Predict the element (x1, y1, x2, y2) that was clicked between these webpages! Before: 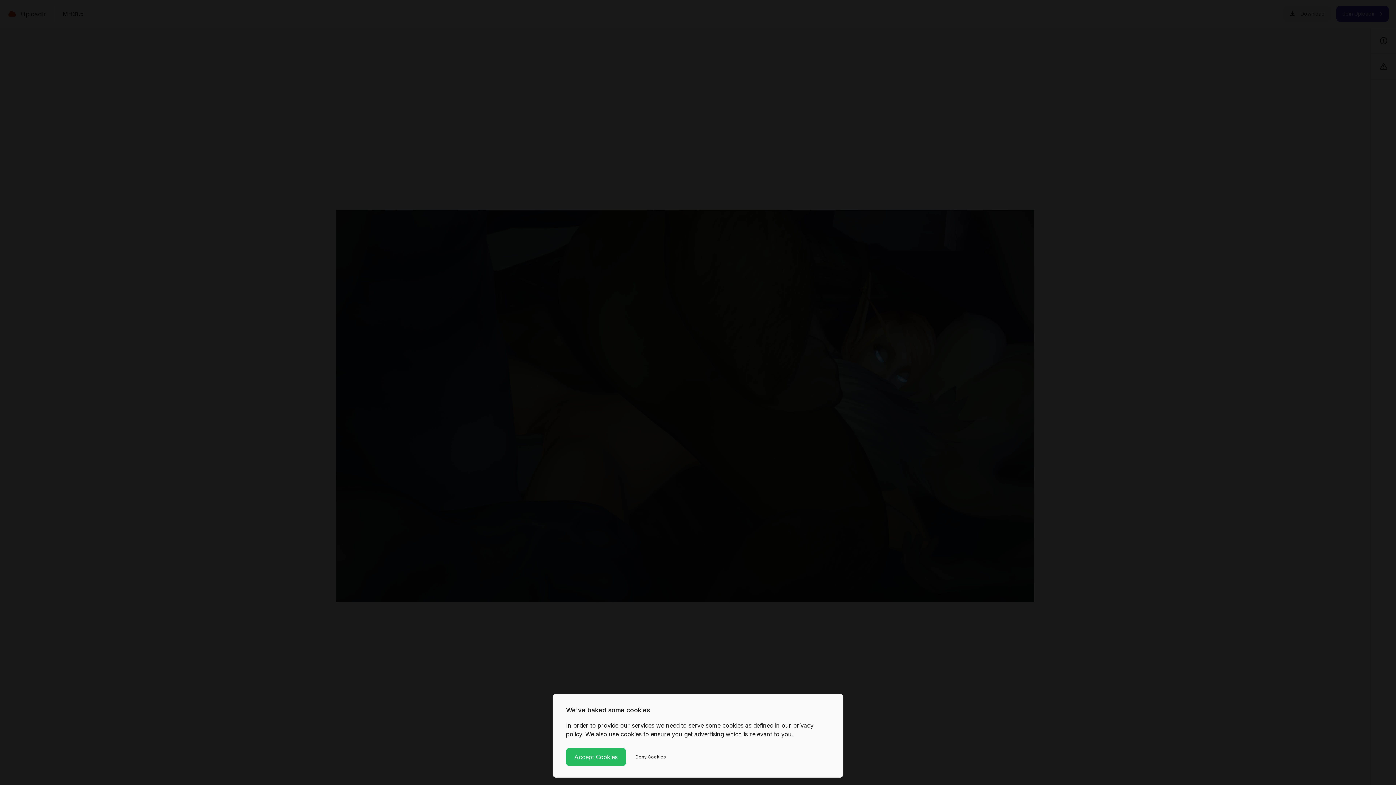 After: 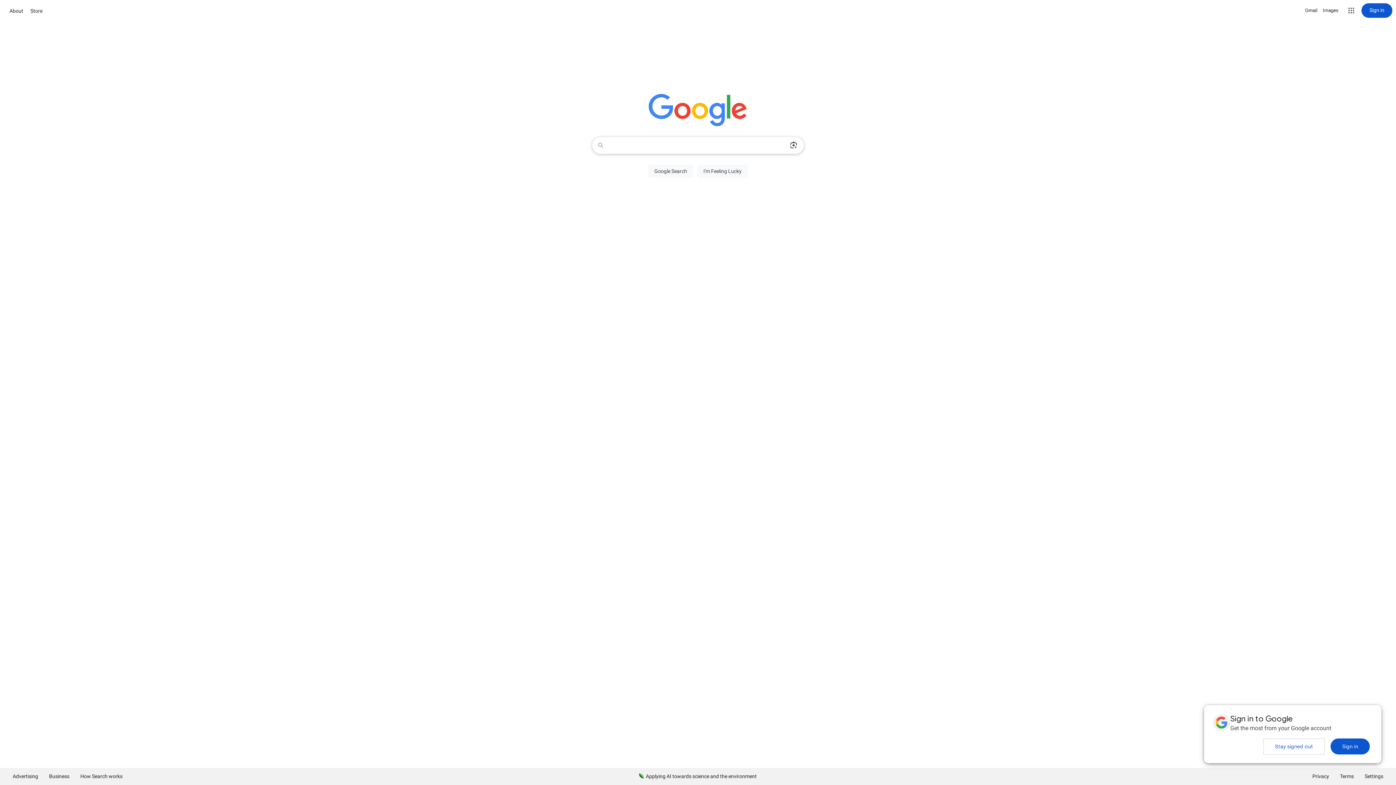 Action: label: Deny Cookies bbox: (635, 754, 666, 760)